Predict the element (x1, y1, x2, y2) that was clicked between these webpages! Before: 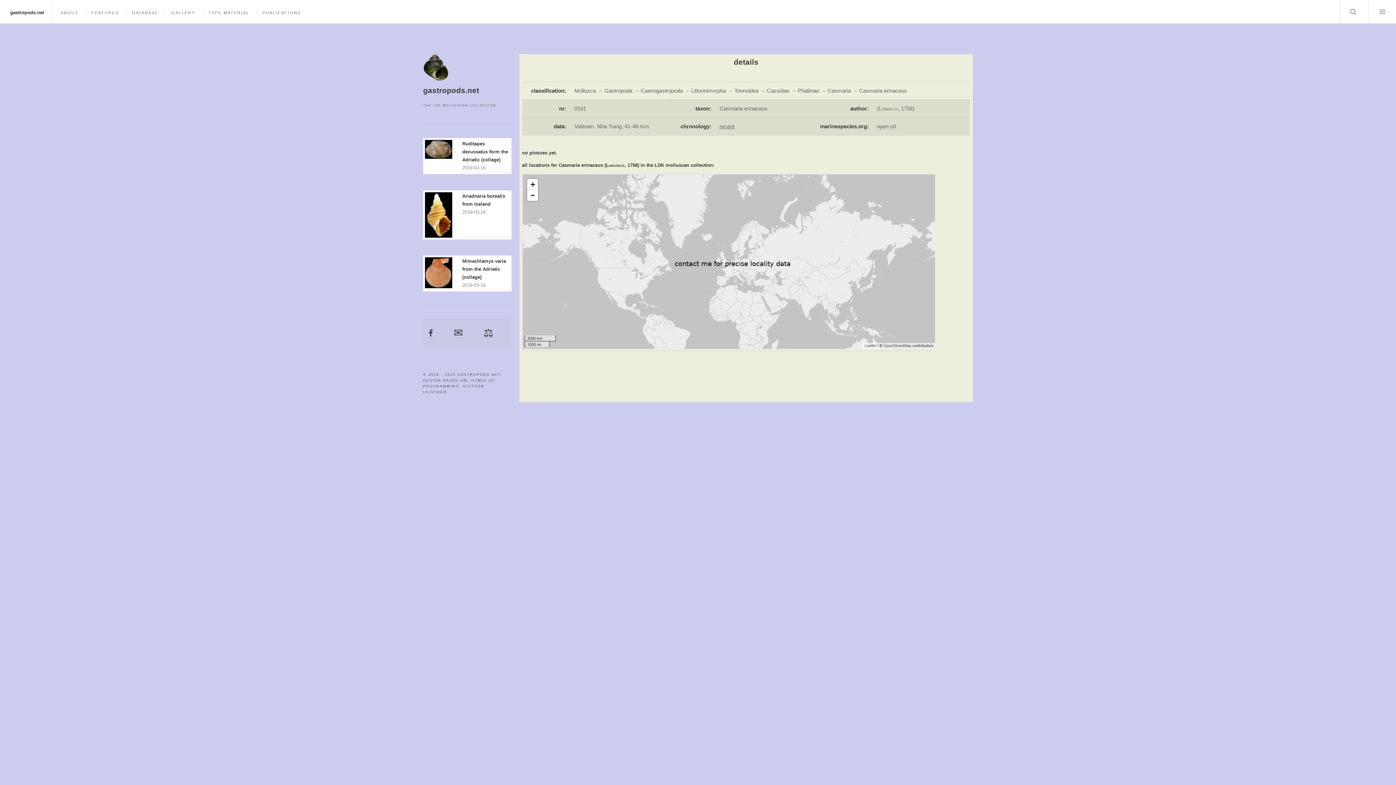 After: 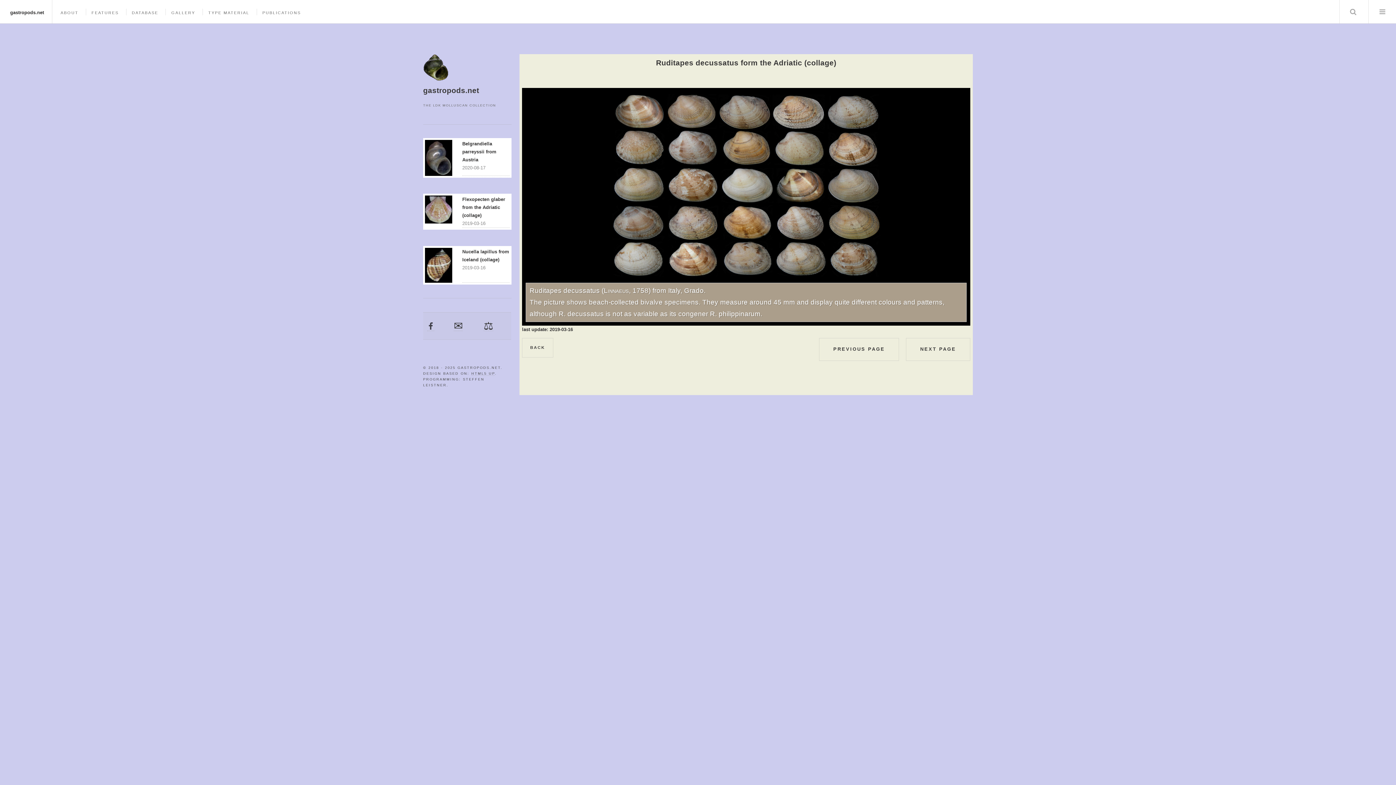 Action: label: Ruditapes decussatus form the Adriatic (collage)
2019-03-16
 bbox: (462, 140, 509, 172)